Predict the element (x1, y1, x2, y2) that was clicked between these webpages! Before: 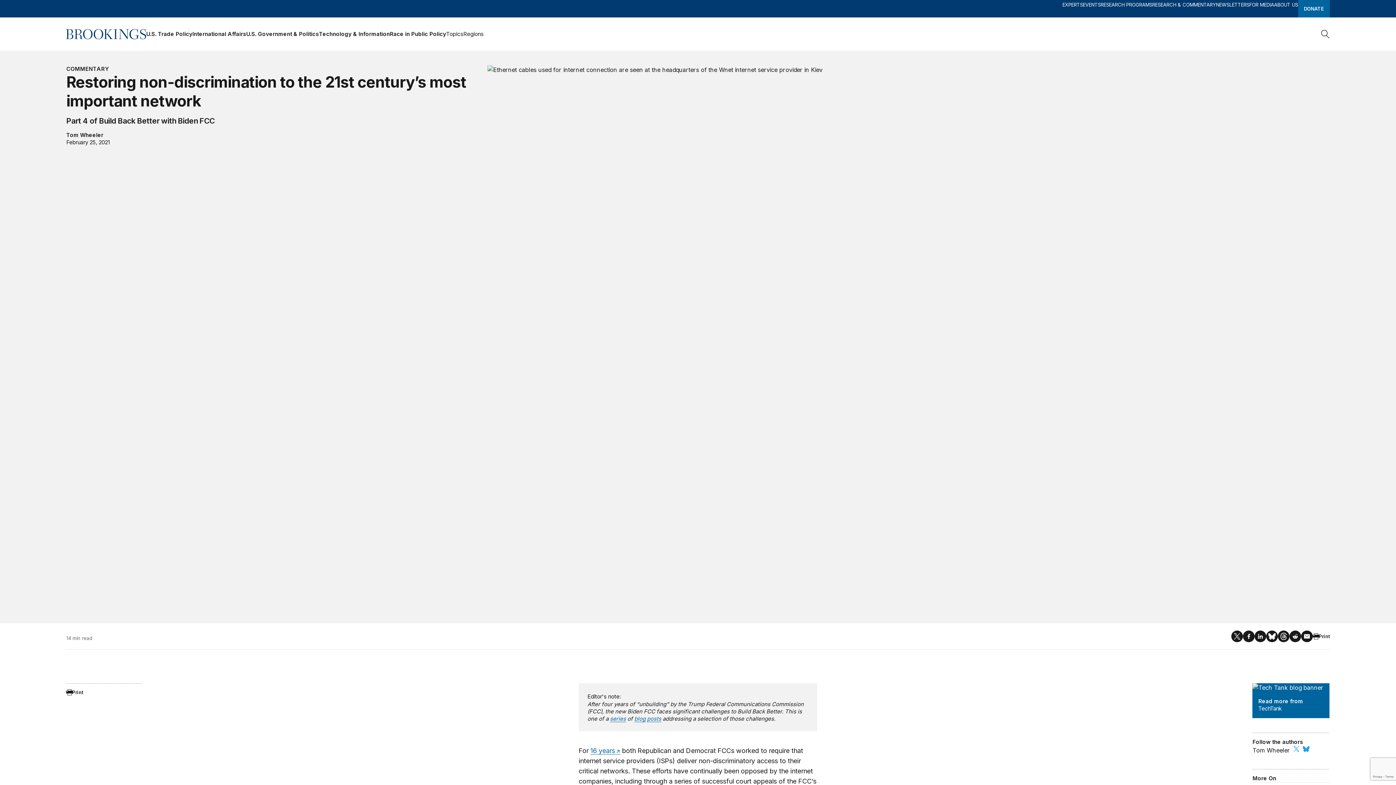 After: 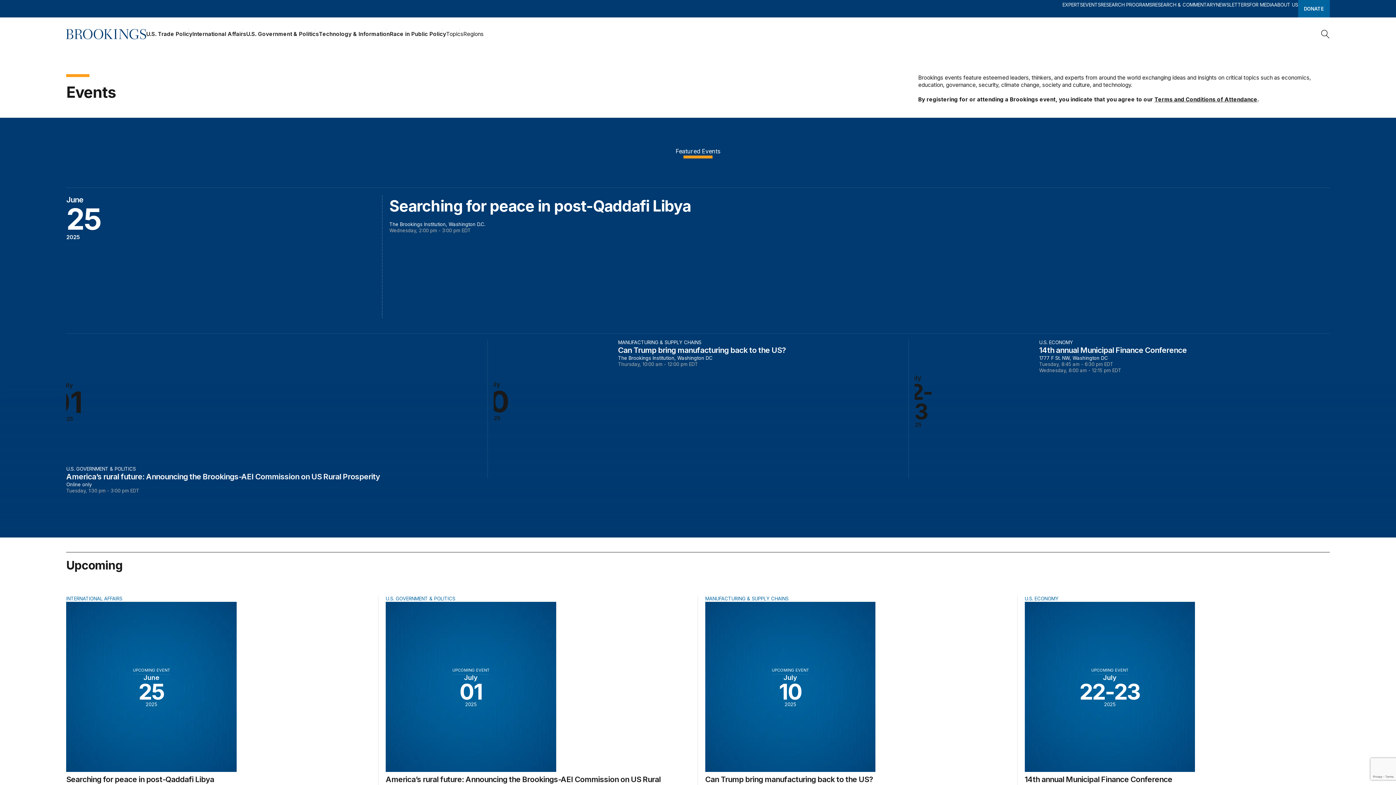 Action: label: EVENTS bbox: (1083, 1, 1100, 7)